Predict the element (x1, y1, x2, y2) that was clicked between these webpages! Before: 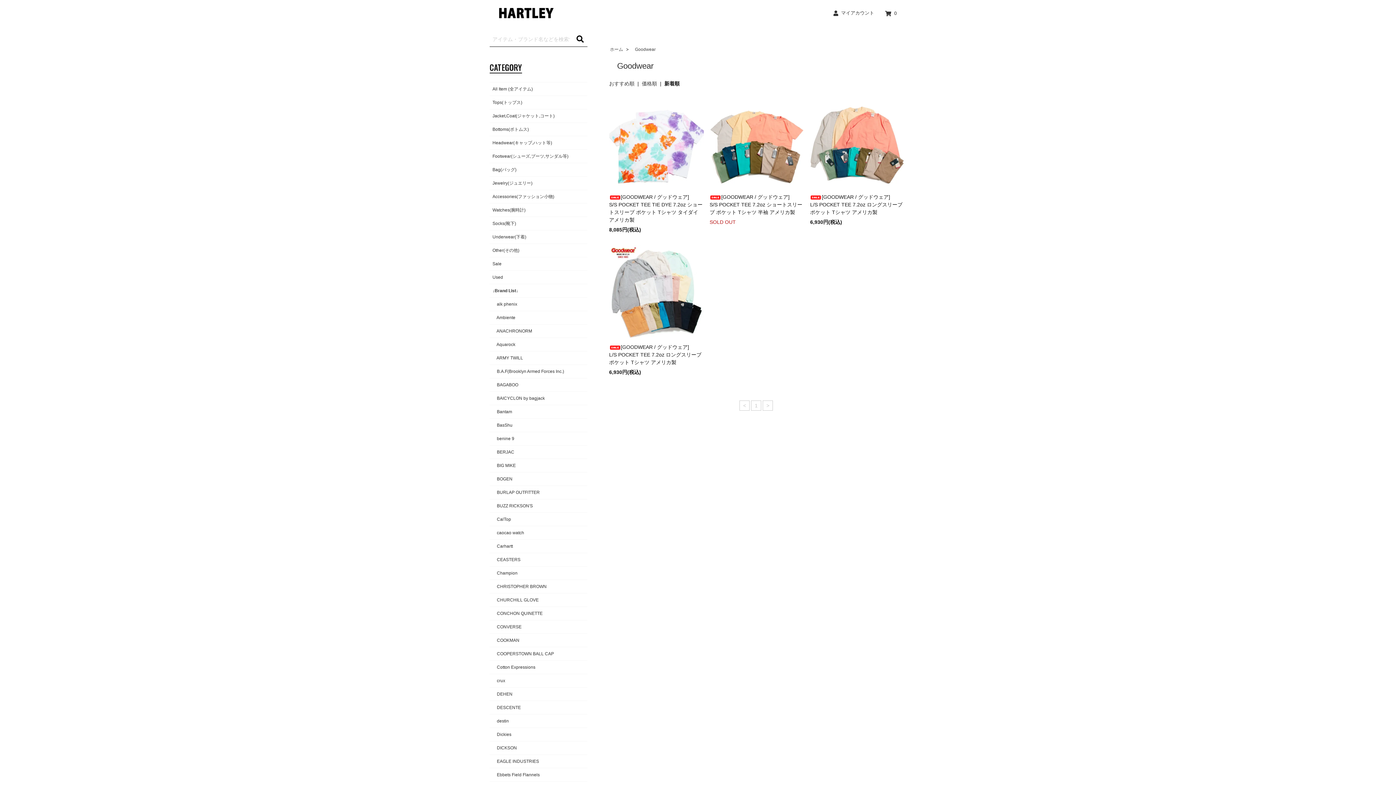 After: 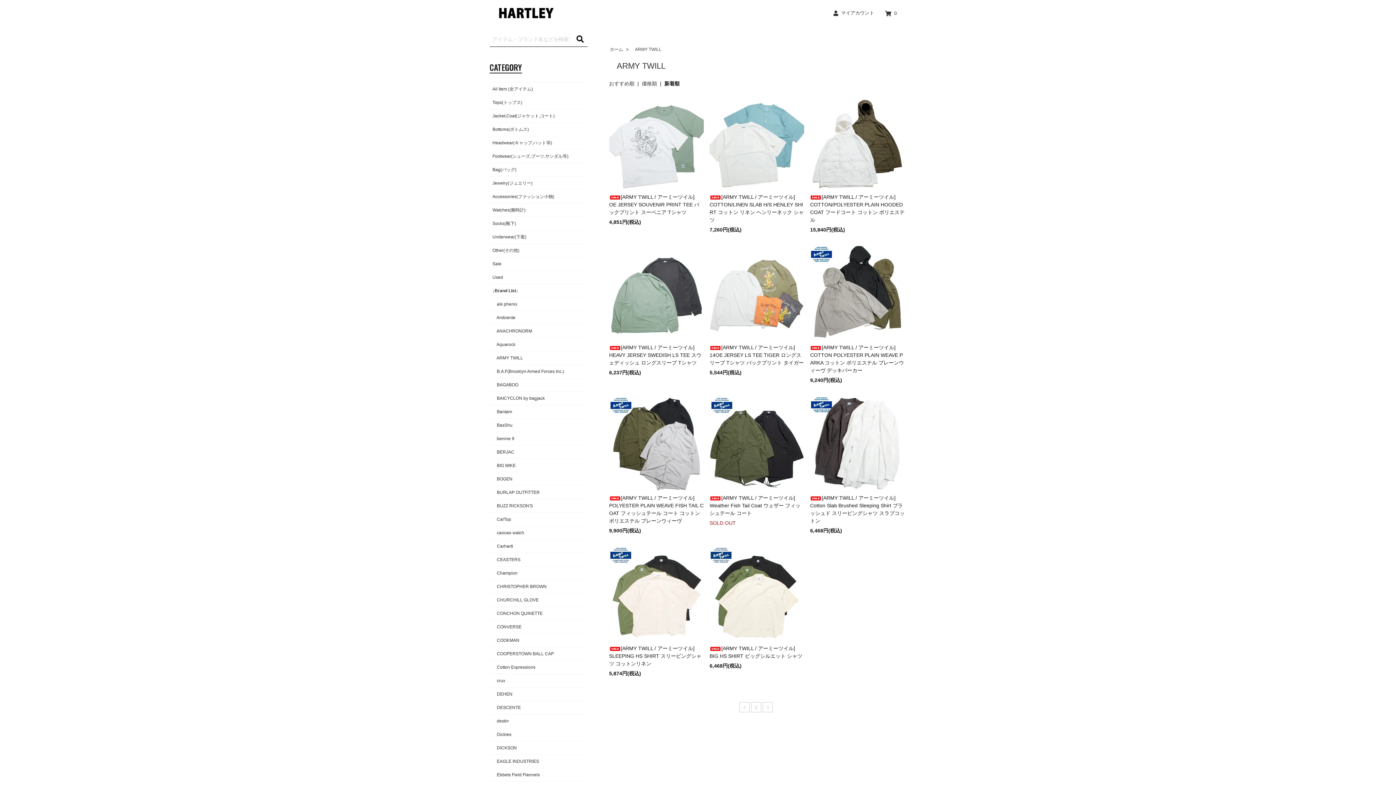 Action: bbox: (489, 351, 587, 365) label: 　ARMY TWILL